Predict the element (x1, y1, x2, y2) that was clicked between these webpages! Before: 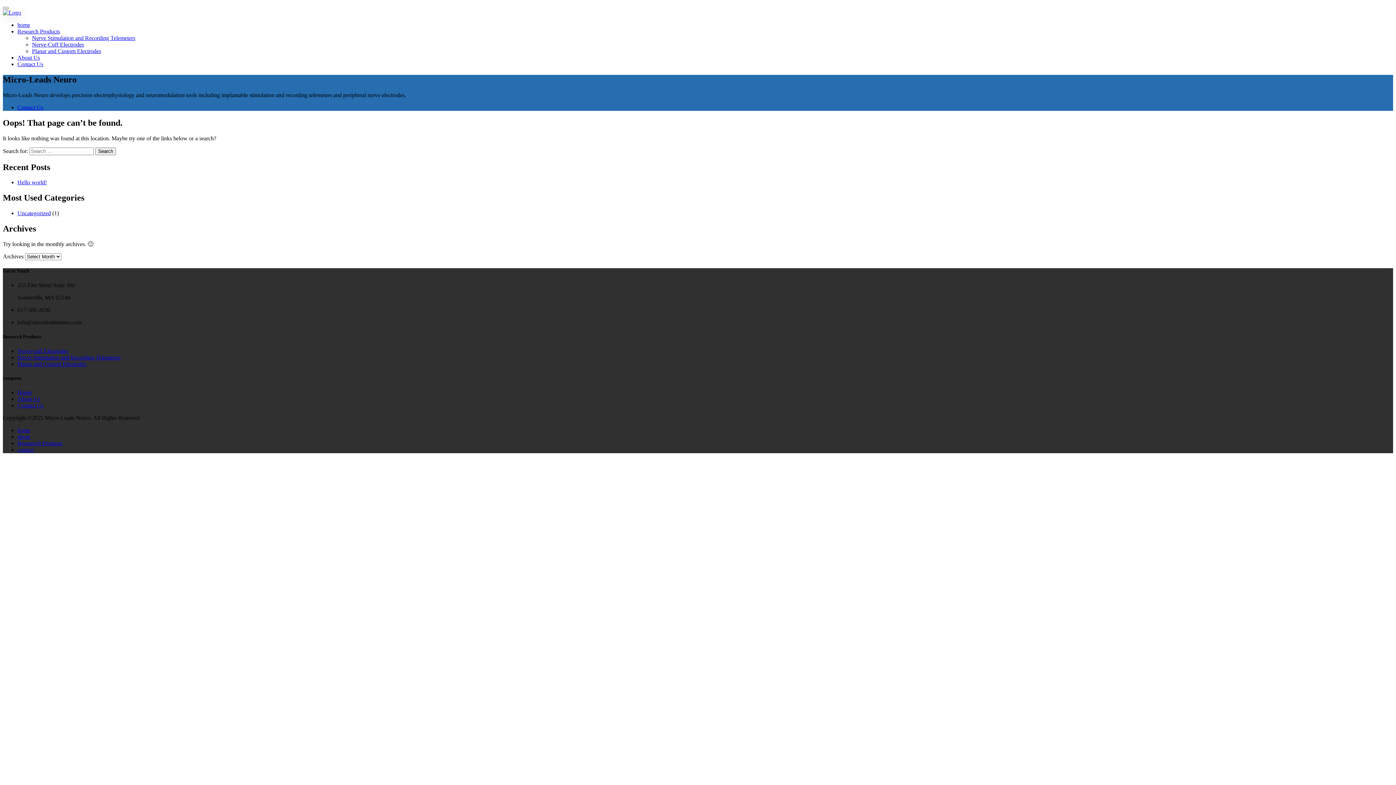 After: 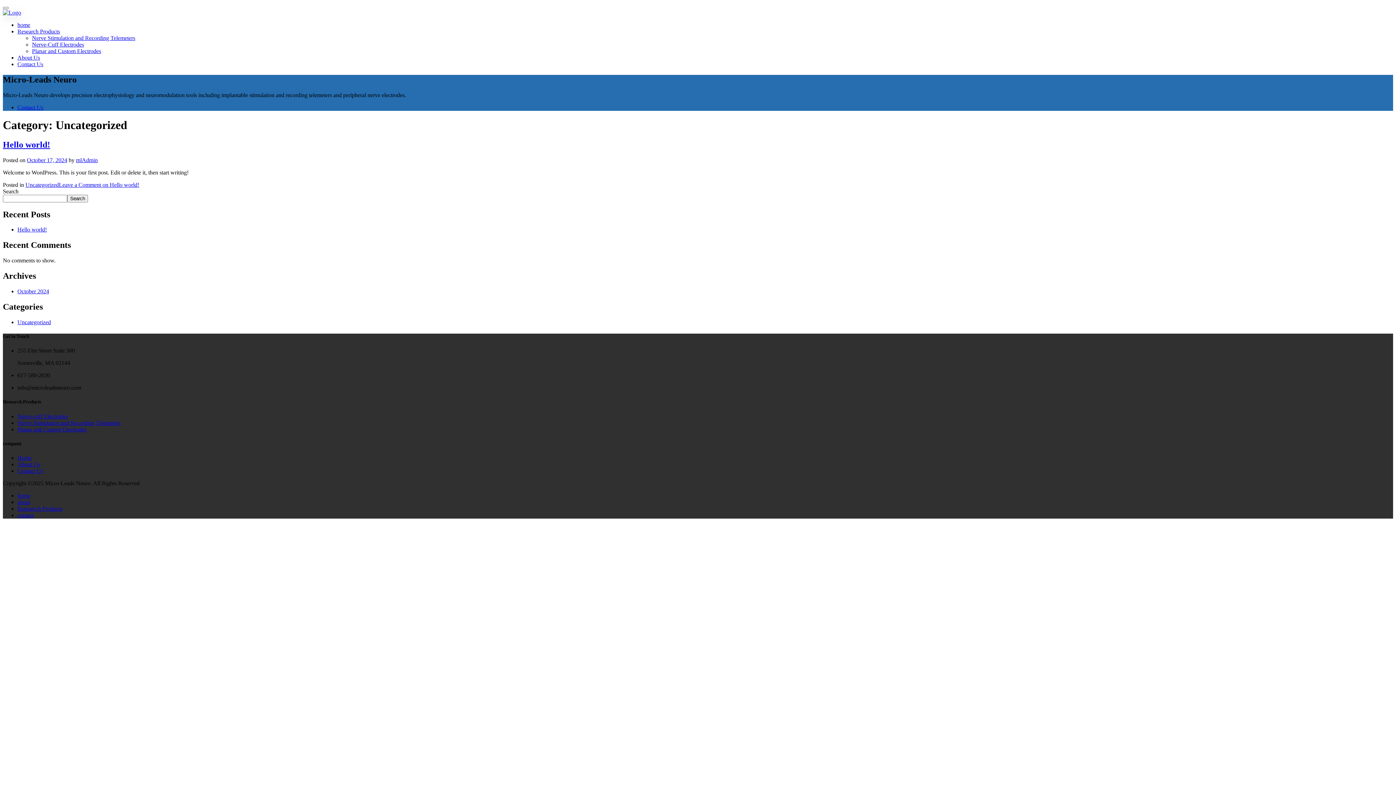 Action: label: Uncategorized bbox: (17, 210, 50, 216)